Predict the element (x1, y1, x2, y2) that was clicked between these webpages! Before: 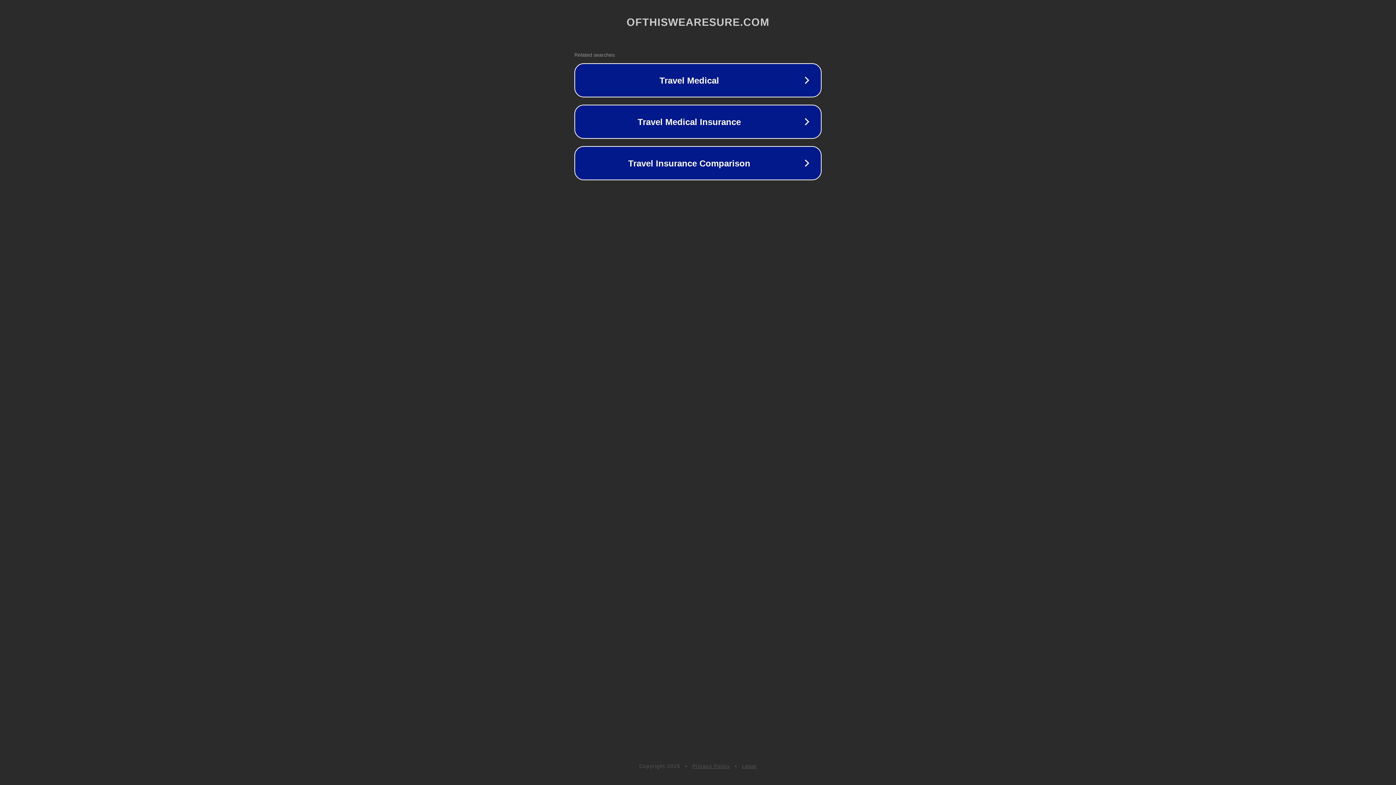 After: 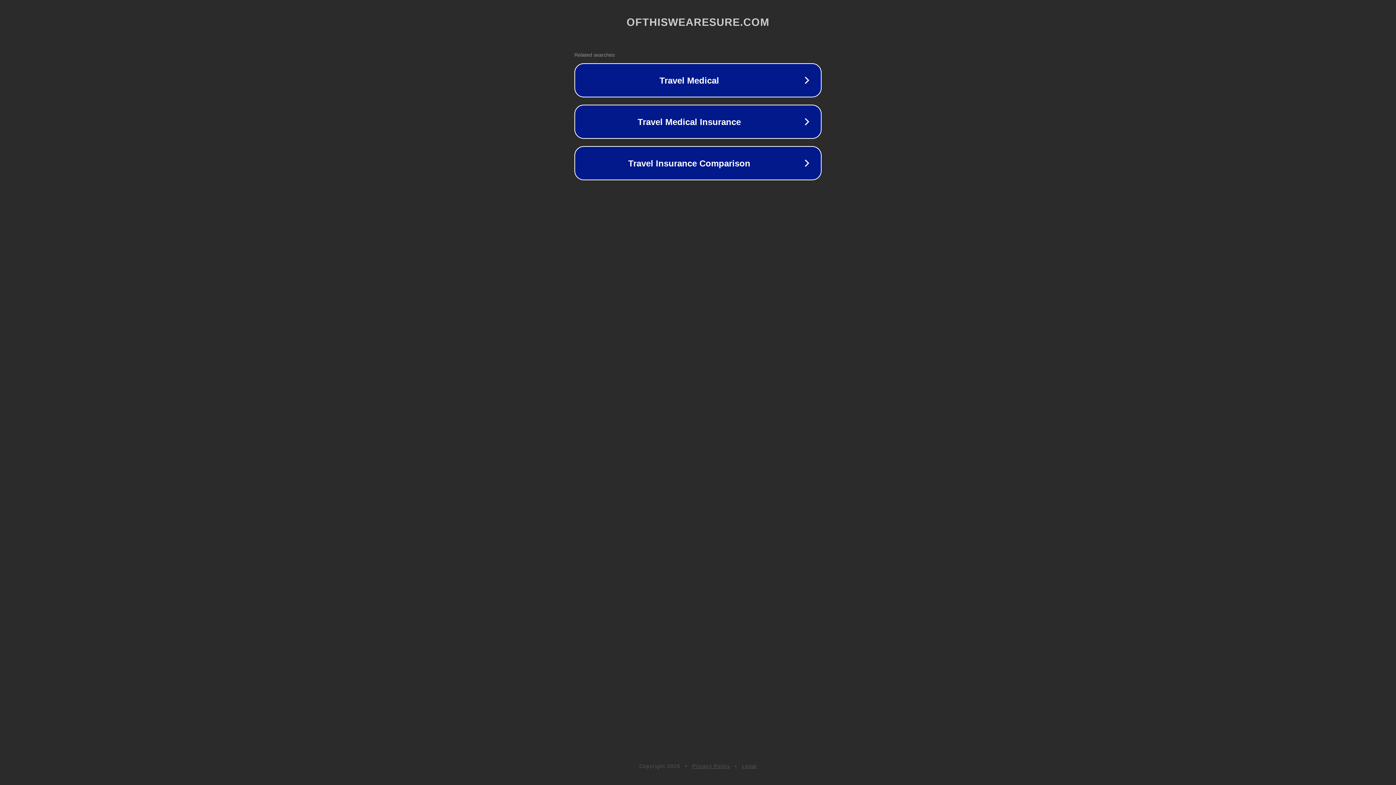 Action: label: Privacy Policy bbox: (692, 763, 730, 769)